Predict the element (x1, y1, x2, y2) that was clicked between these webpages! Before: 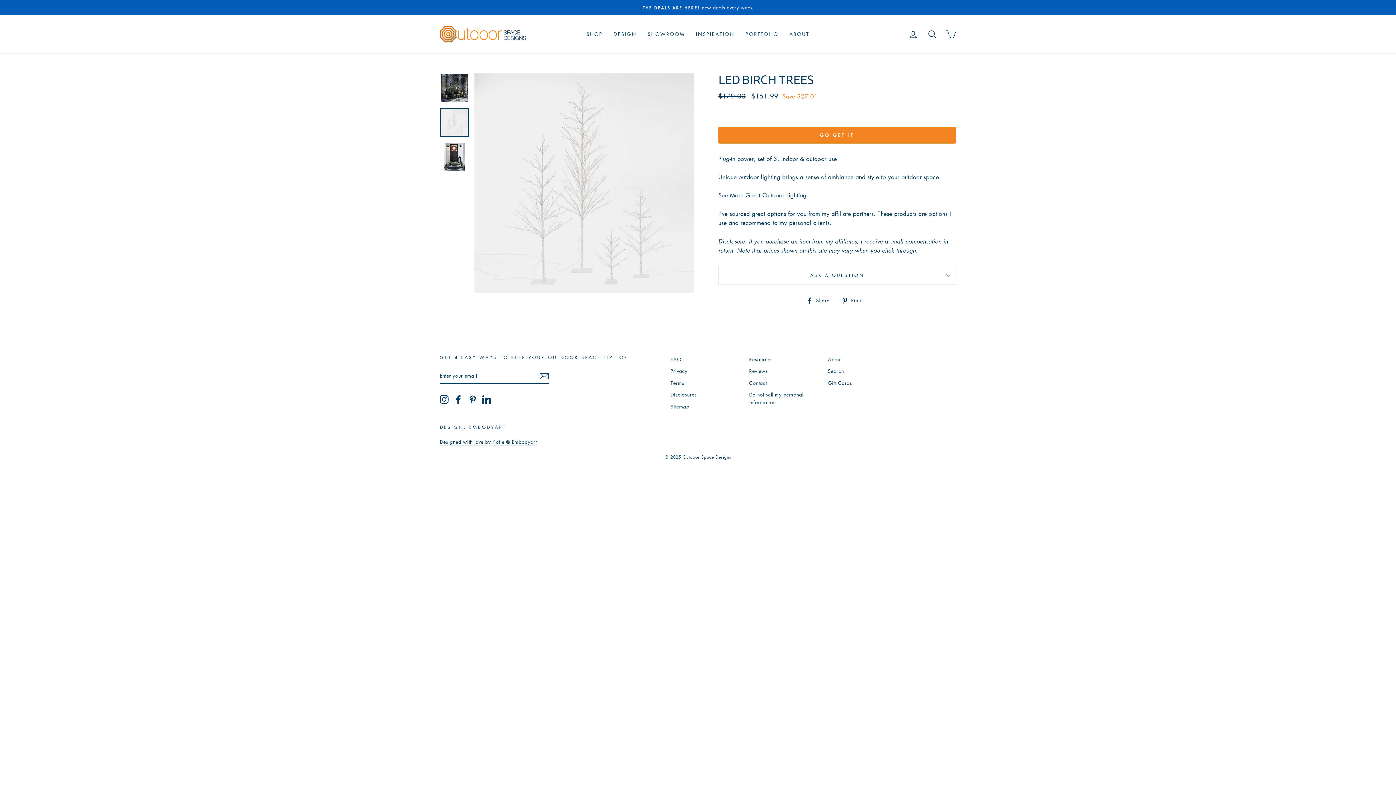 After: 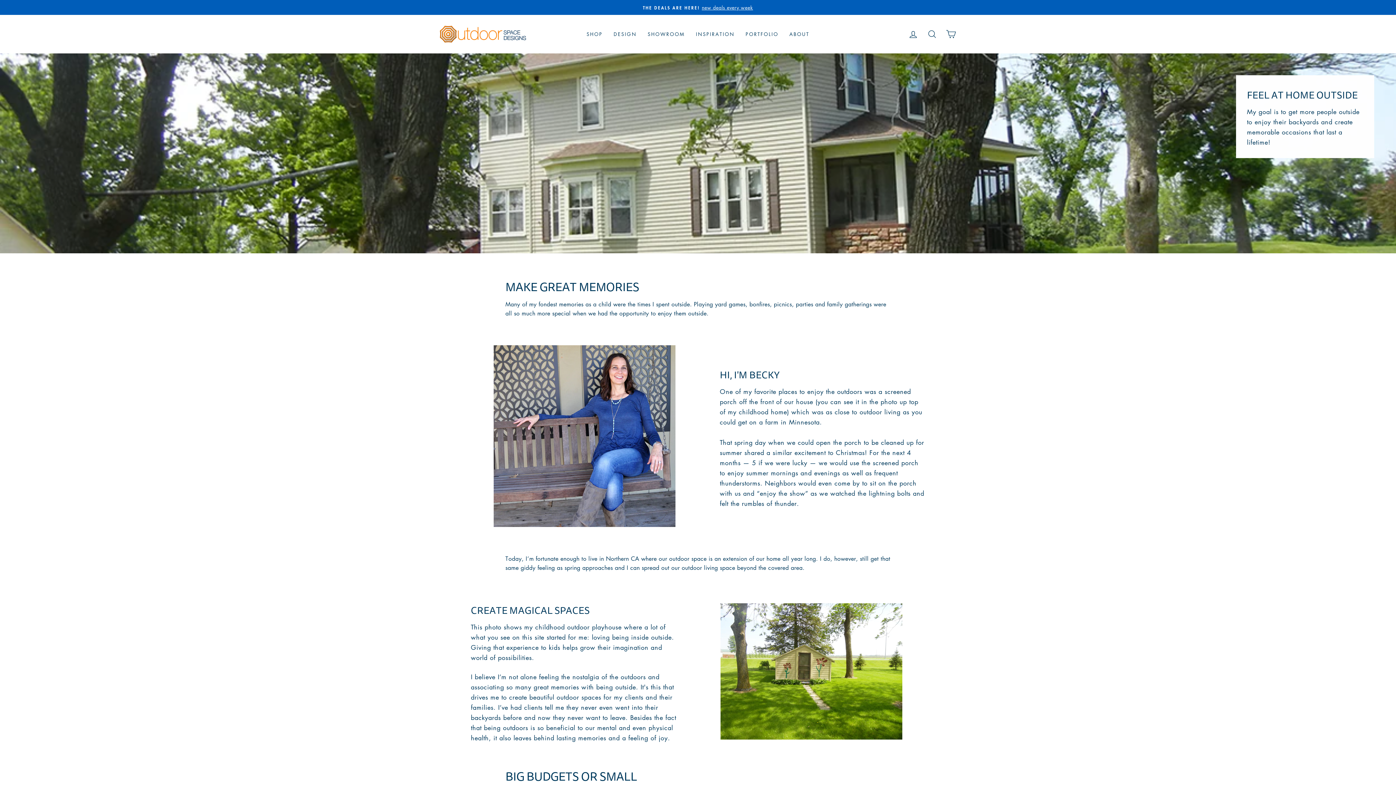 Action: bbox: (828, 354, 841, 364) label: About